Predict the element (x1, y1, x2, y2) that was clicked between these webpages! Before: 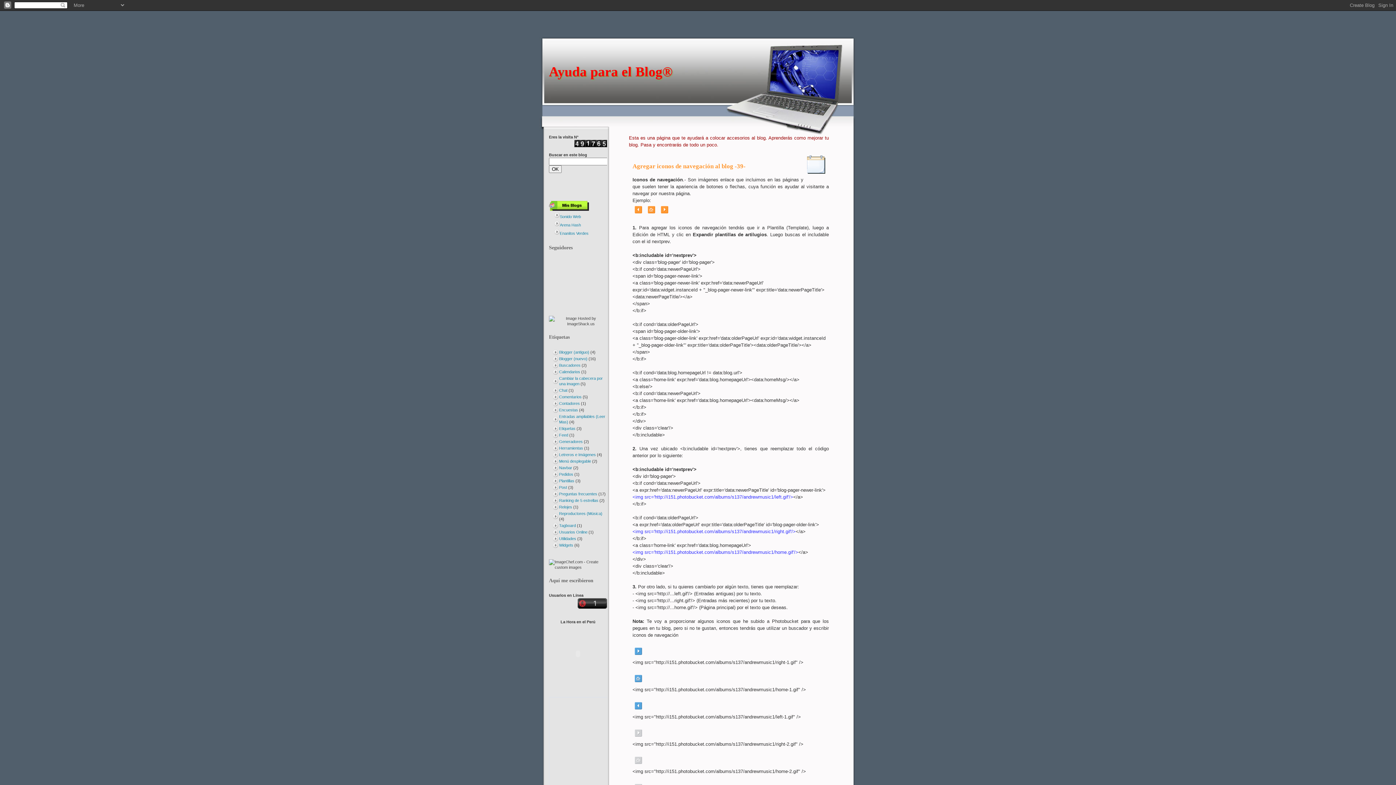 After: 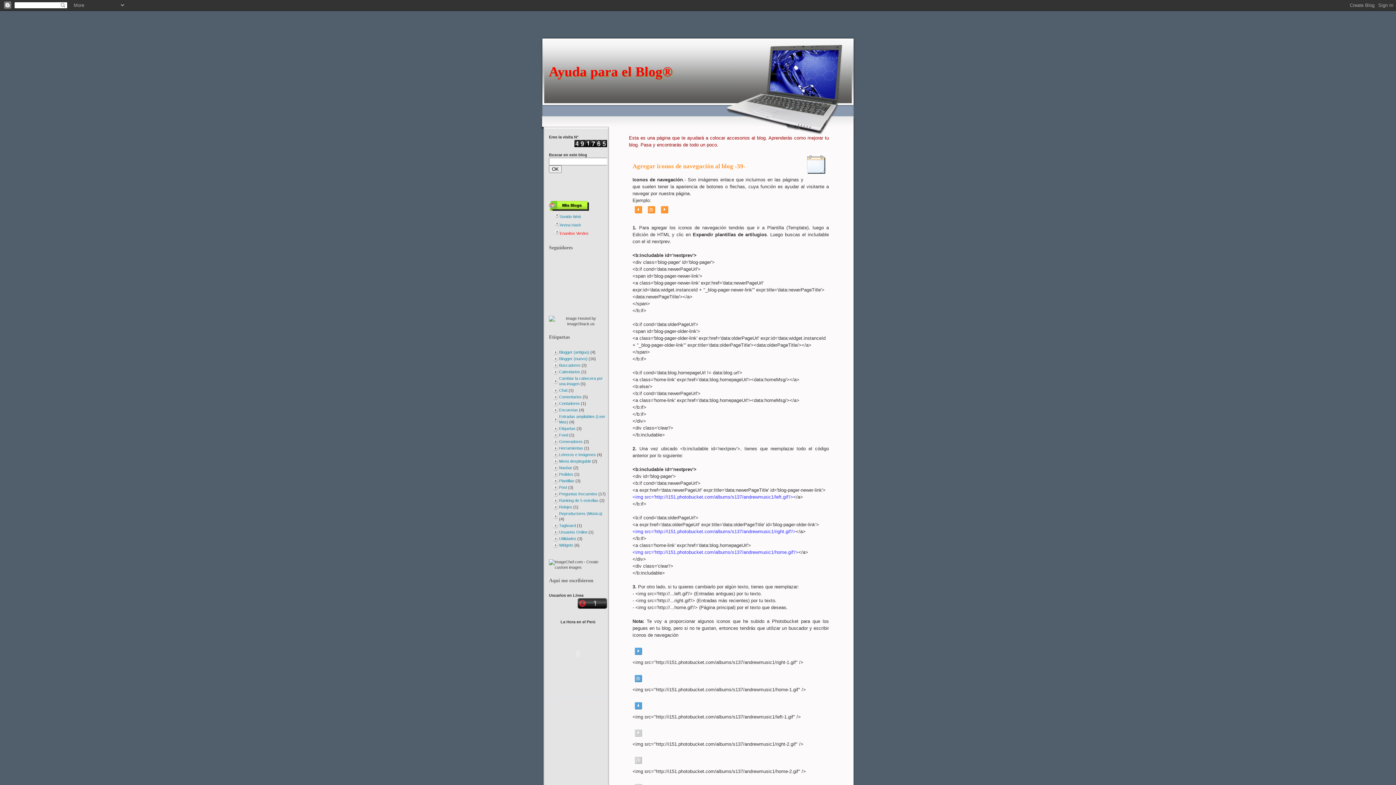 Action: label: Enanitos Verdes bbox: (554, 231, 588, 235)